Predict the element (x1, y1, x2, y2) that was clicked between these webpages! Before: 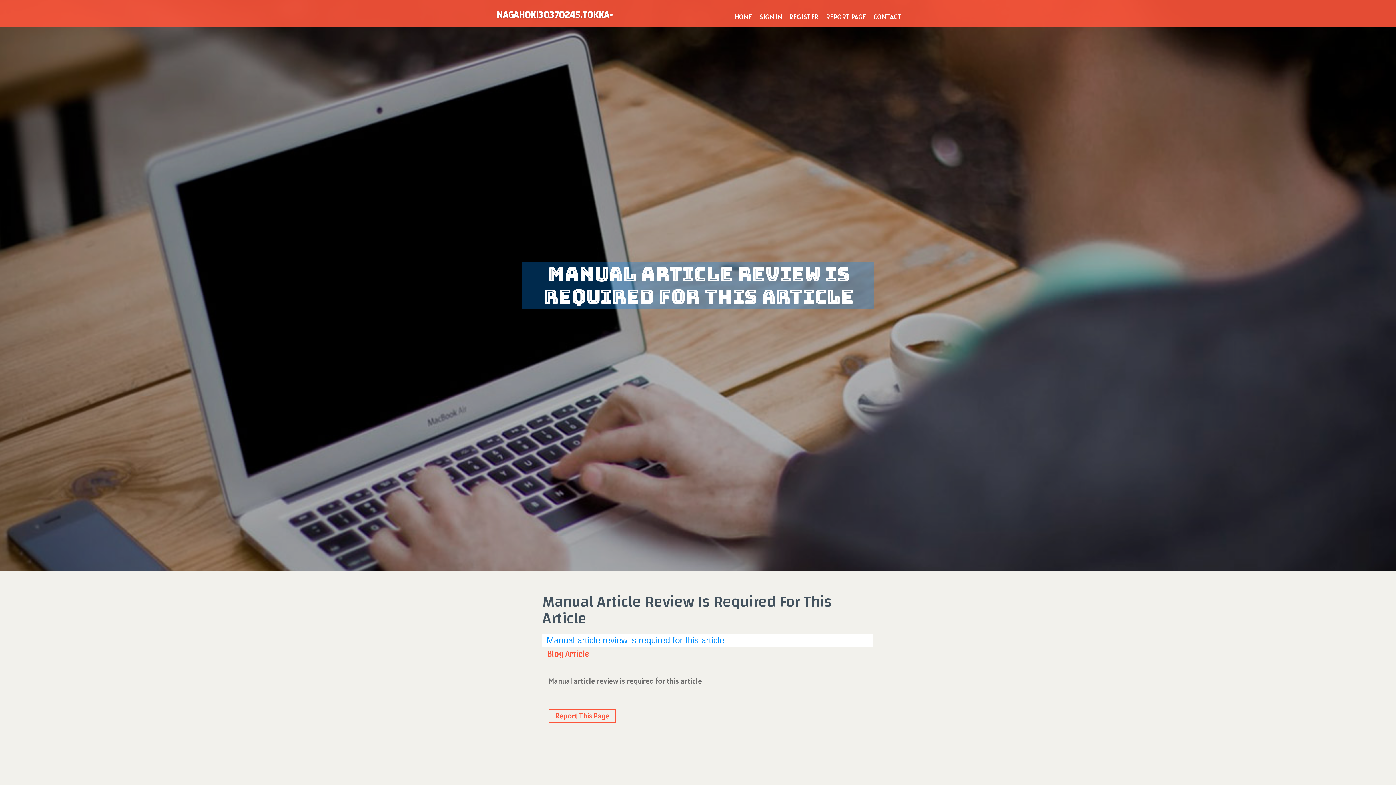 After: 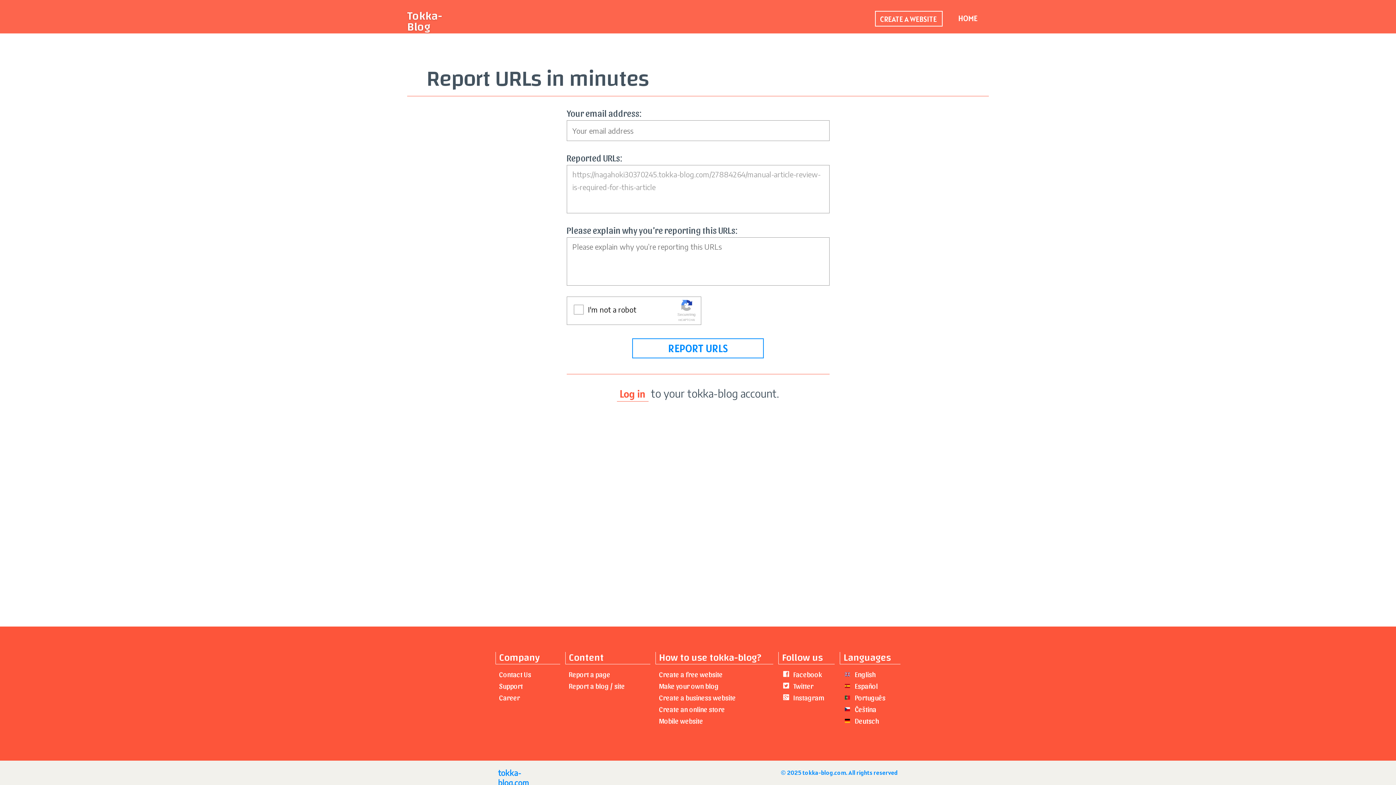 Action: label: REPORT PAGE bbox: (822, 0, 870, 27)